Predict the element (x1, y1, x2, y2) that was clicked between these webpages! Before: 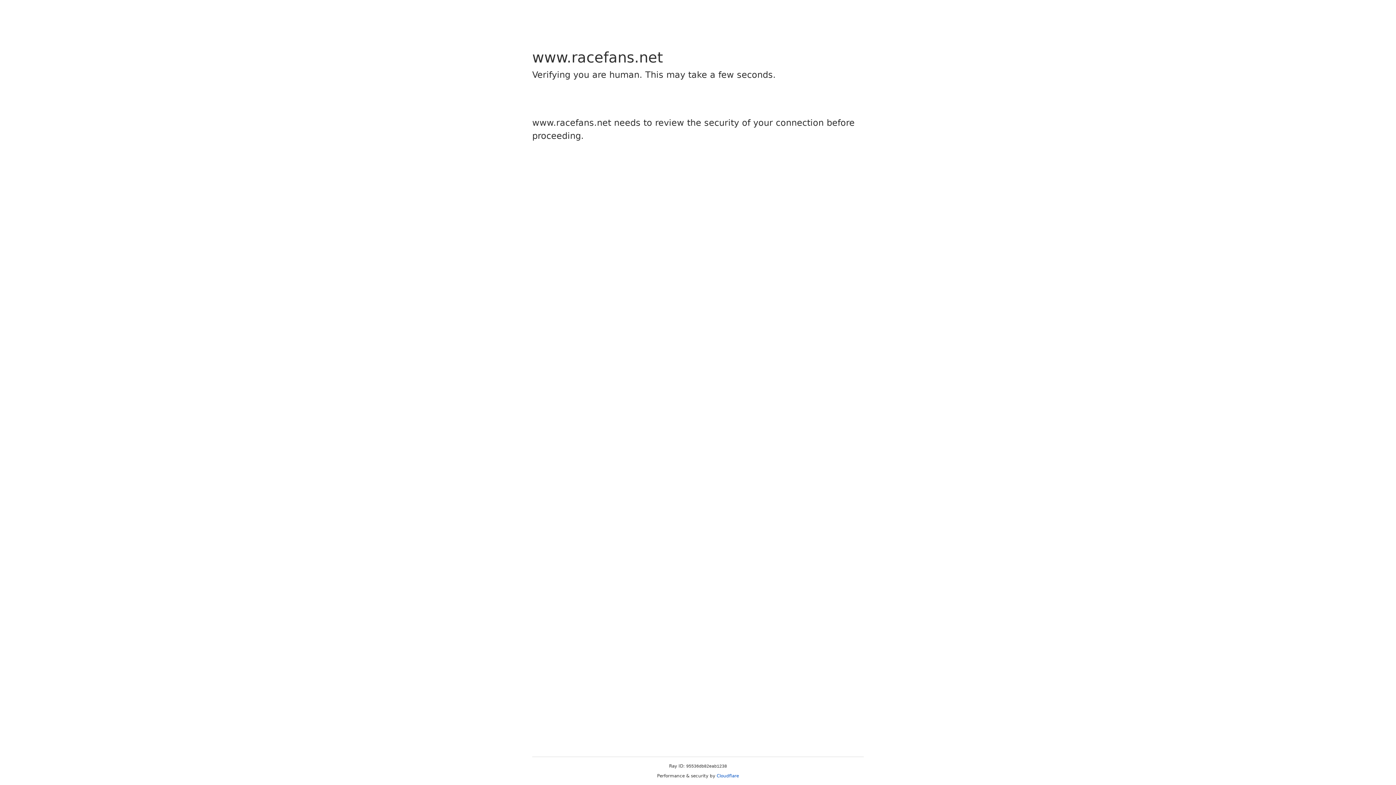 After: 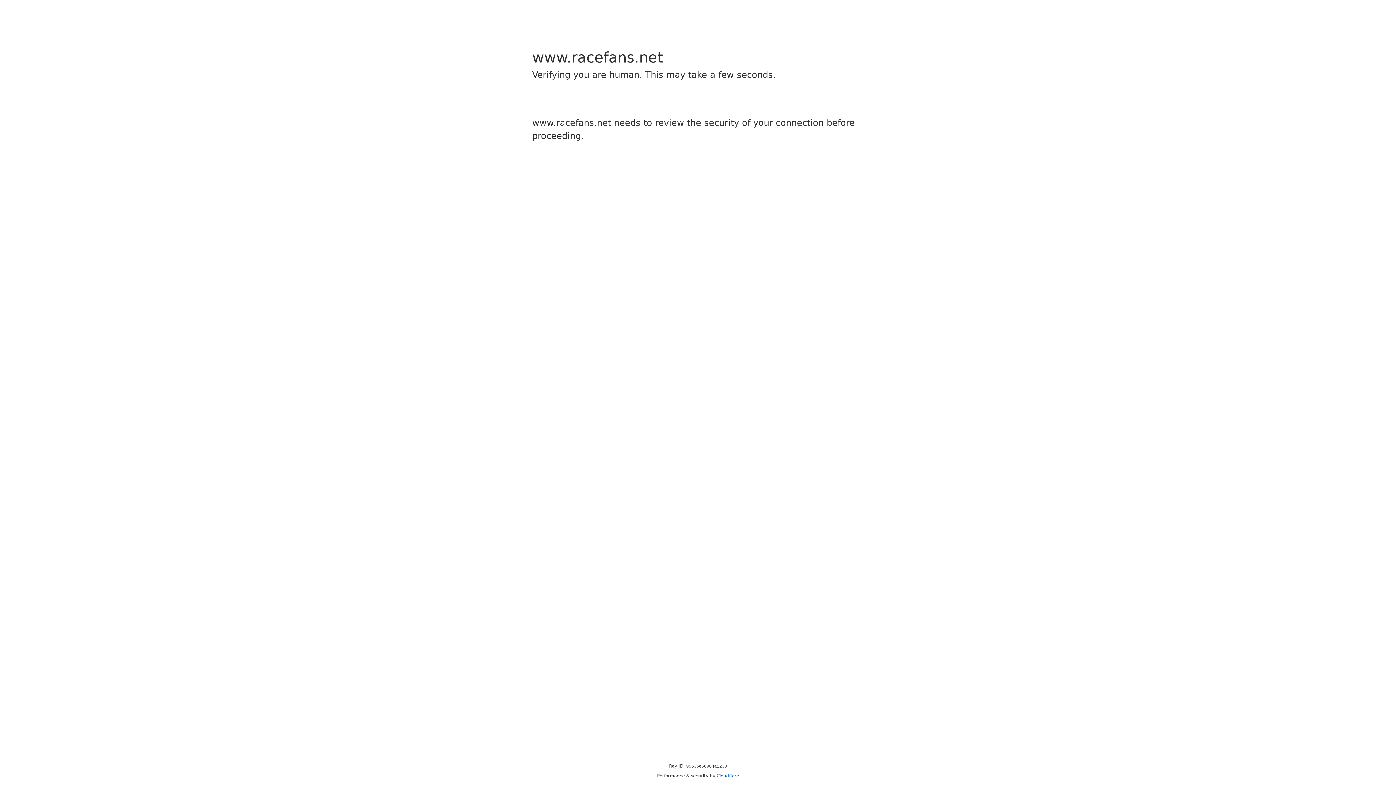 Action: bbox: (716, 773, 739, 778) label: Cloudflare